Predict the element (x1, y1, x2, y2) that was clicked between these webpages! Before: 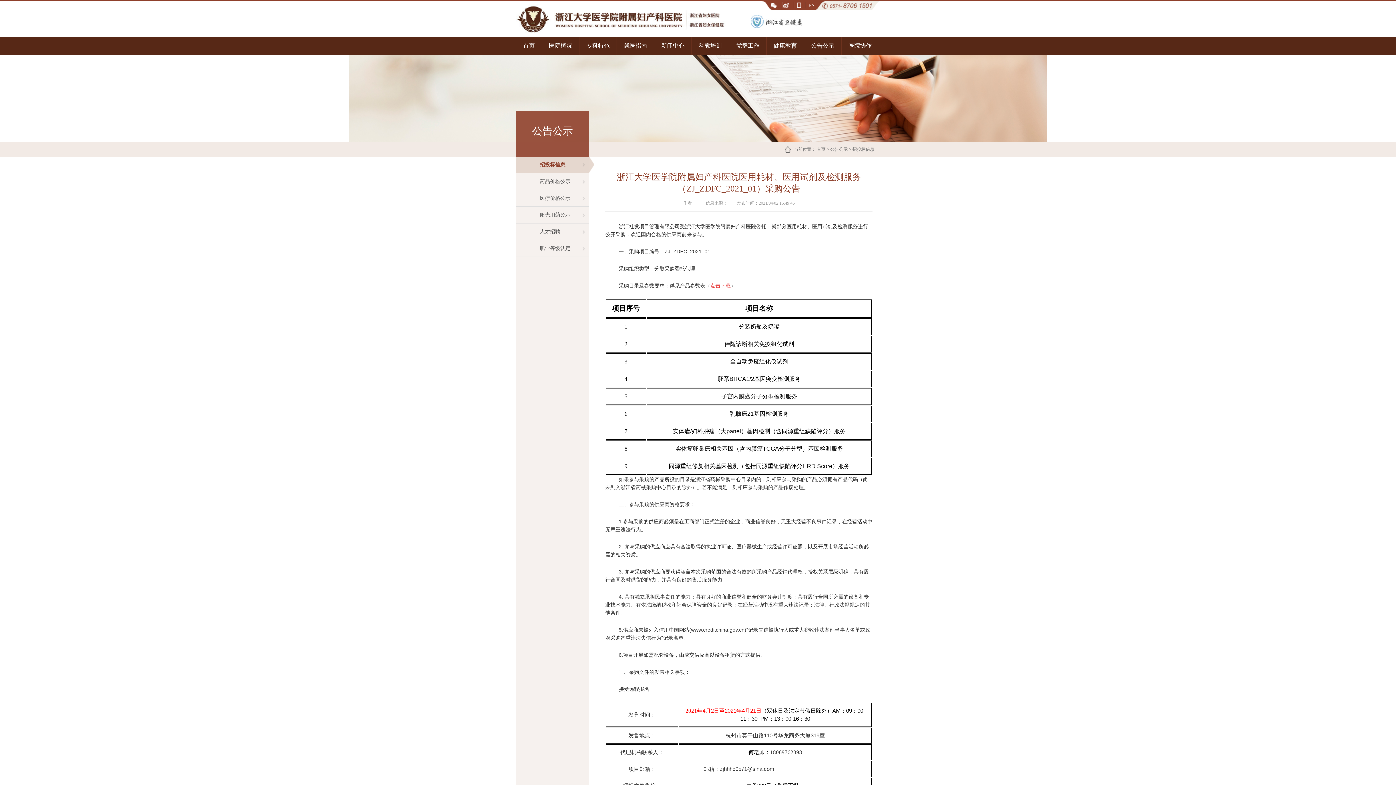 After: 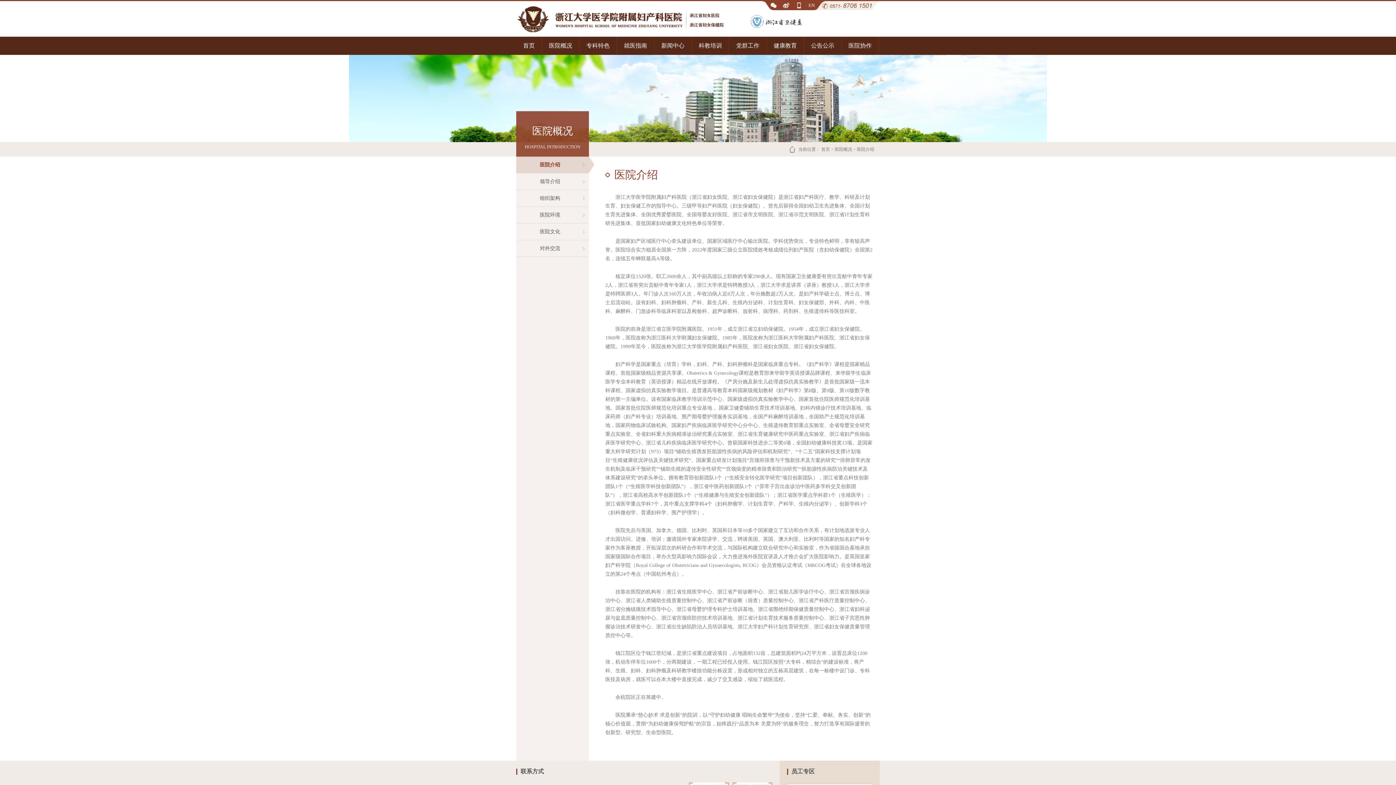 Action: bbox: (542, 36, 579, 54) label: 医院概况